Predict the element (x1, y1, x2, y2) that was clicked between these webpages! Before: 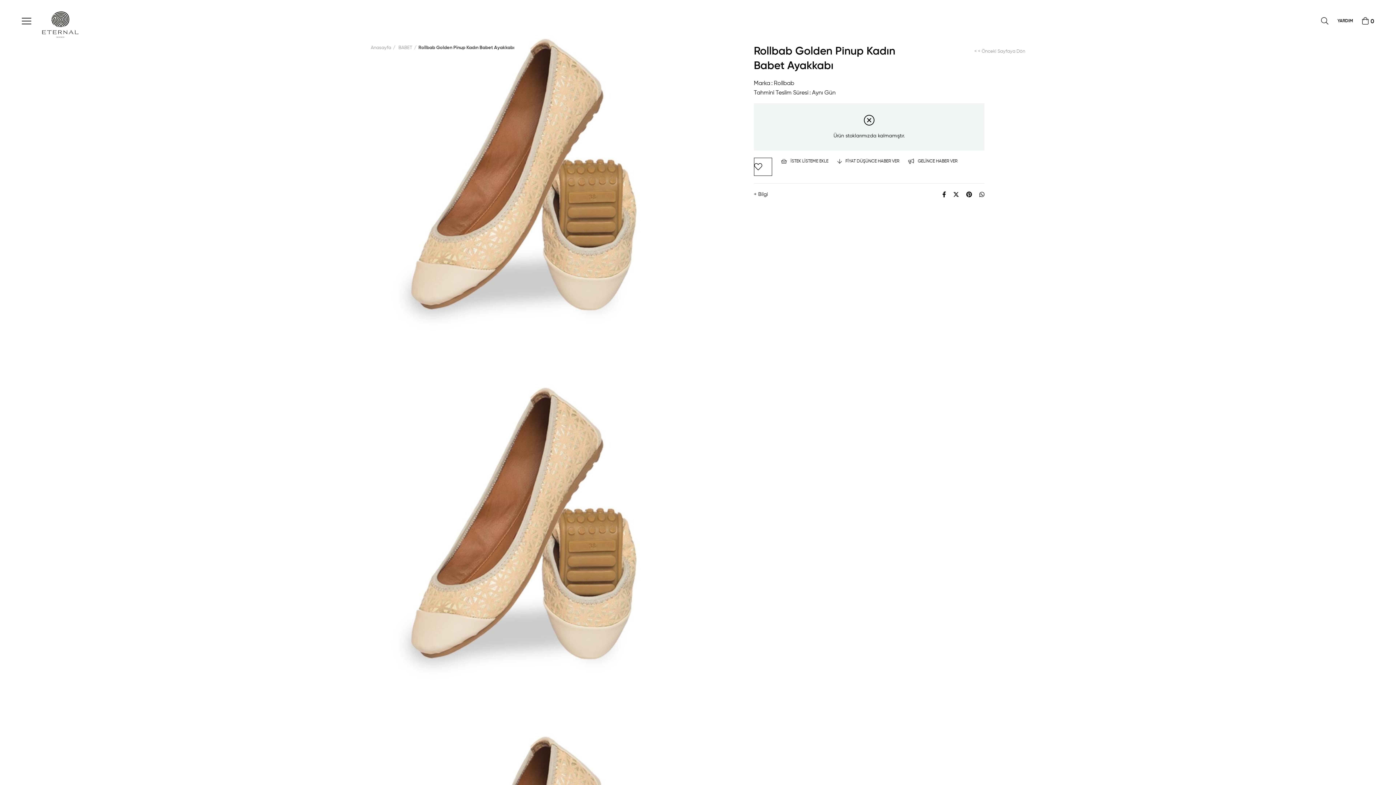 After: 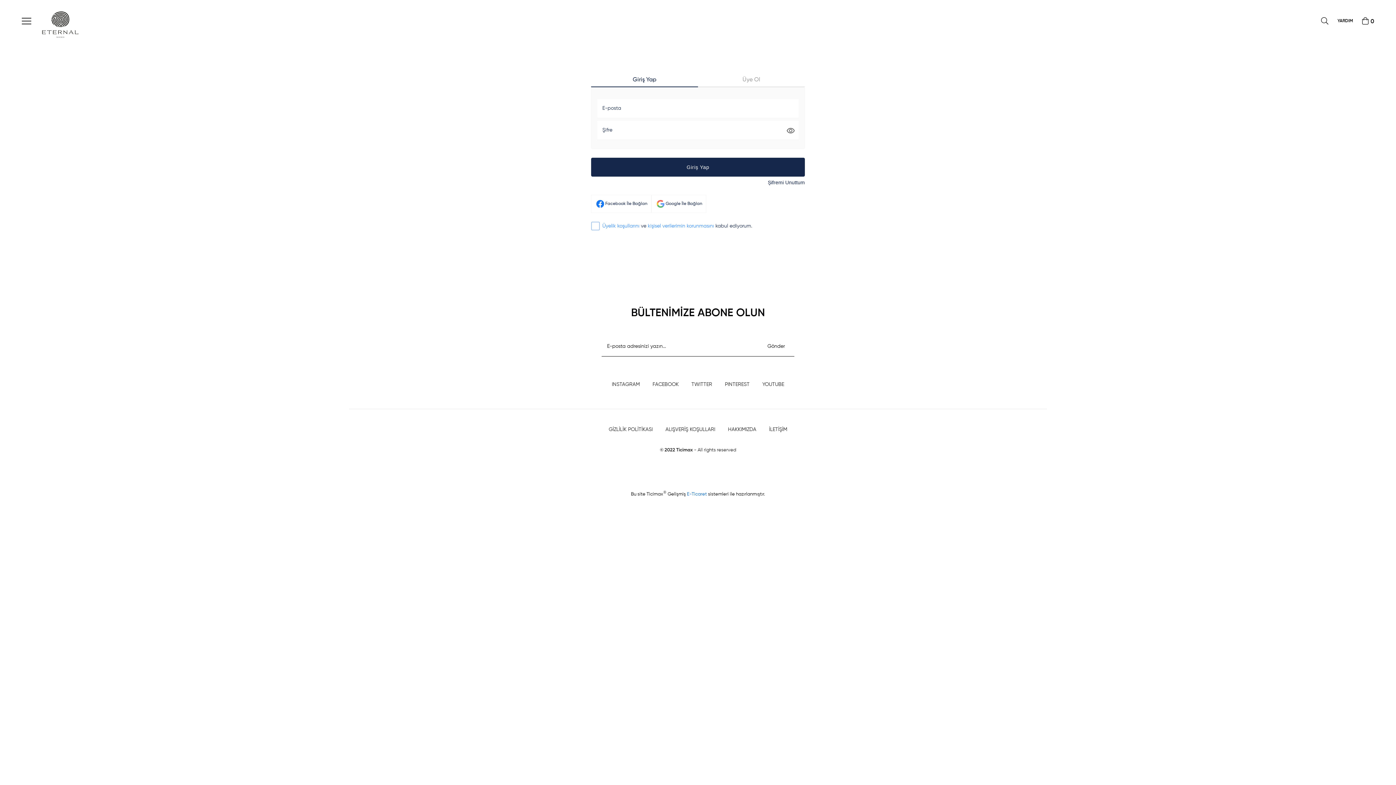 Action: bbox: (754, 157, 772, 176) label: FAVORİLERE EKLE